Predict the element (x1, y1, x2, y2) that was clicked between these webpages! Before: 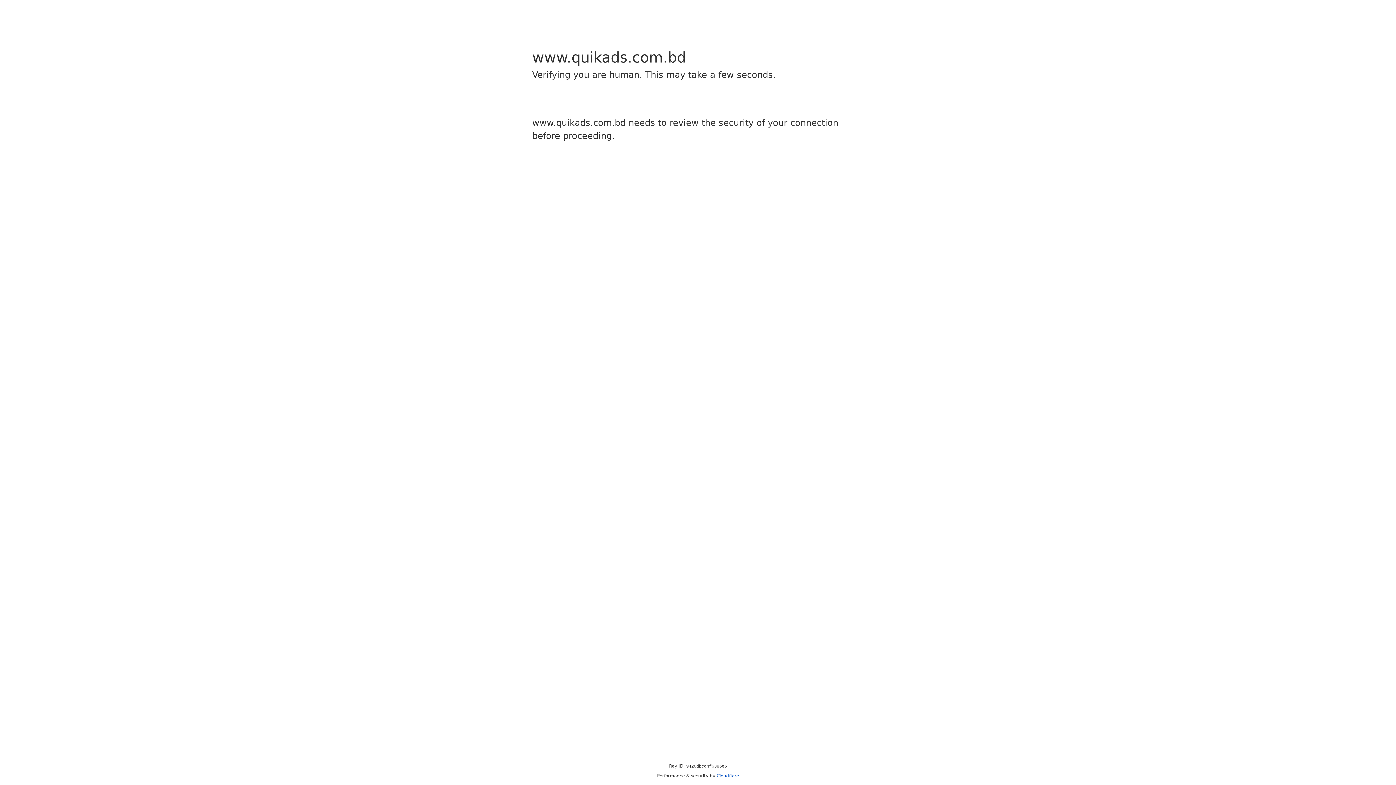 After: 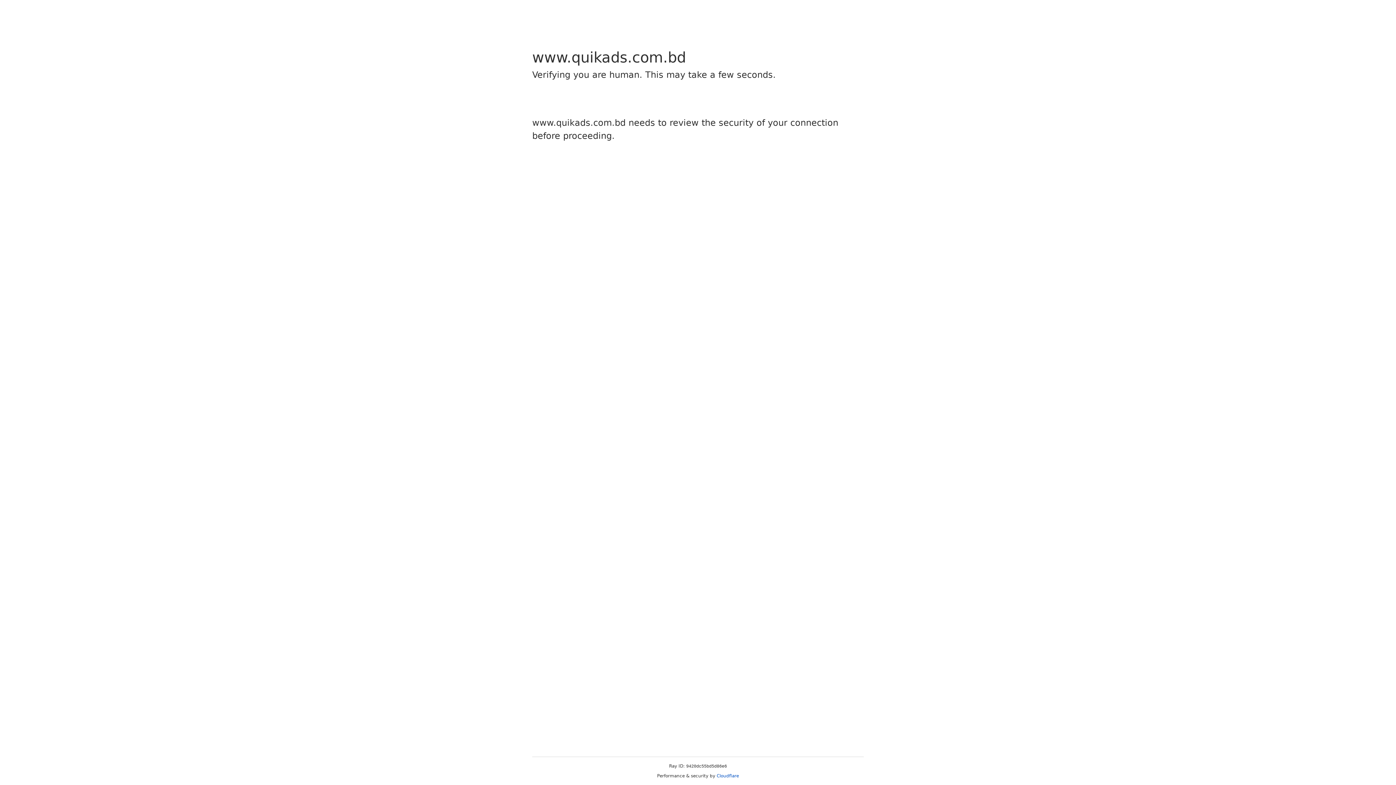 Action: bbox: (716, 773, 739, 778) label: Cloudflare